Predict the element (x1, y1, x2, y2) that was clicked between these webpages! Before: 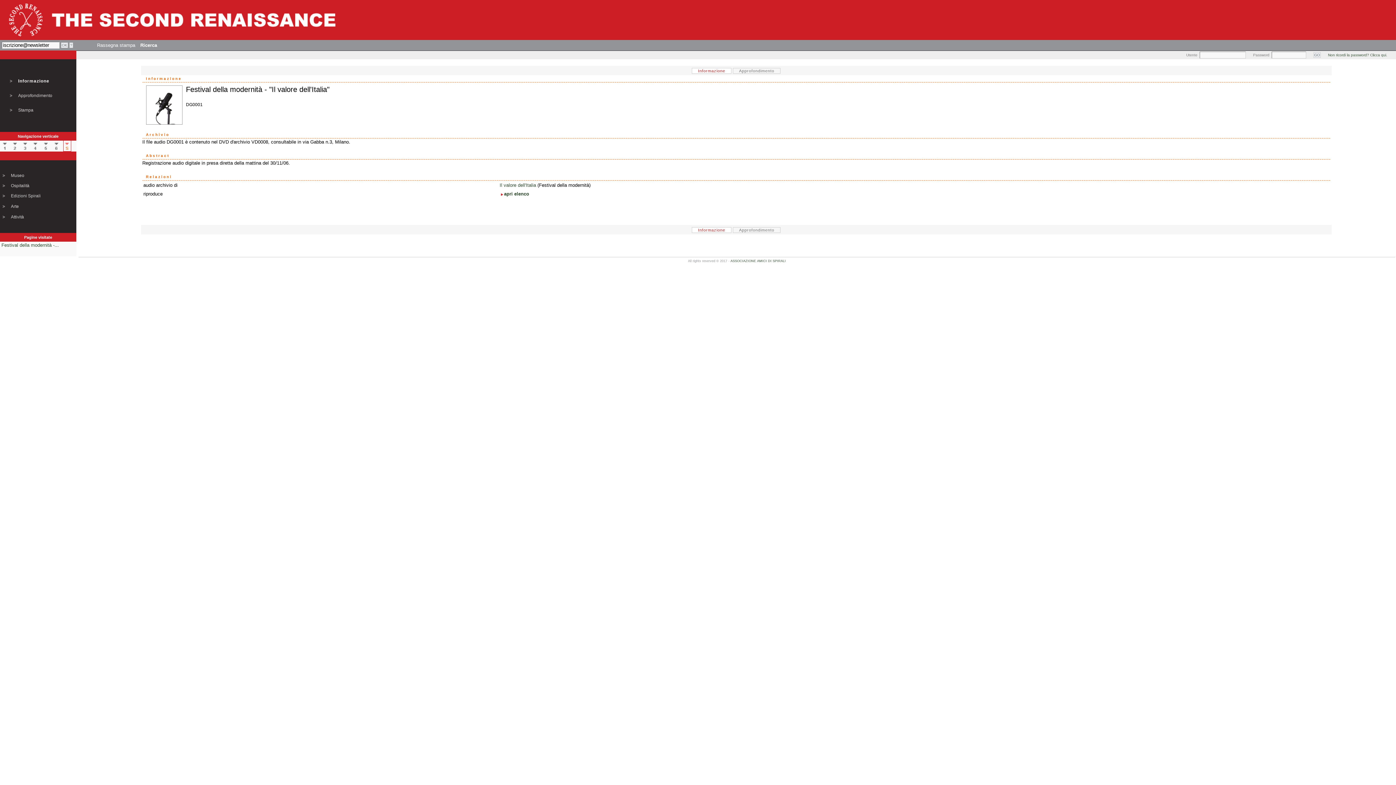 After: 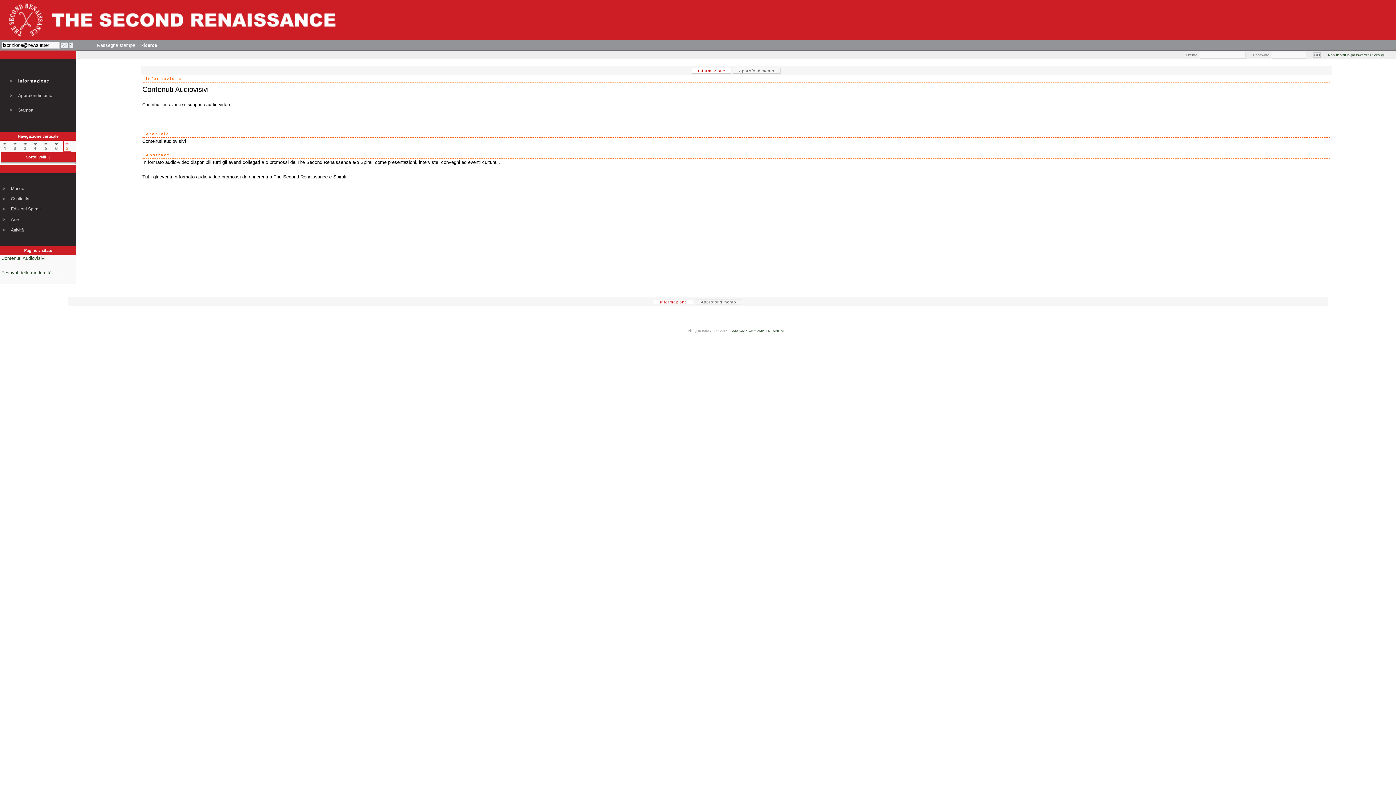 Action: bbox: (21, 146, 29, 152)